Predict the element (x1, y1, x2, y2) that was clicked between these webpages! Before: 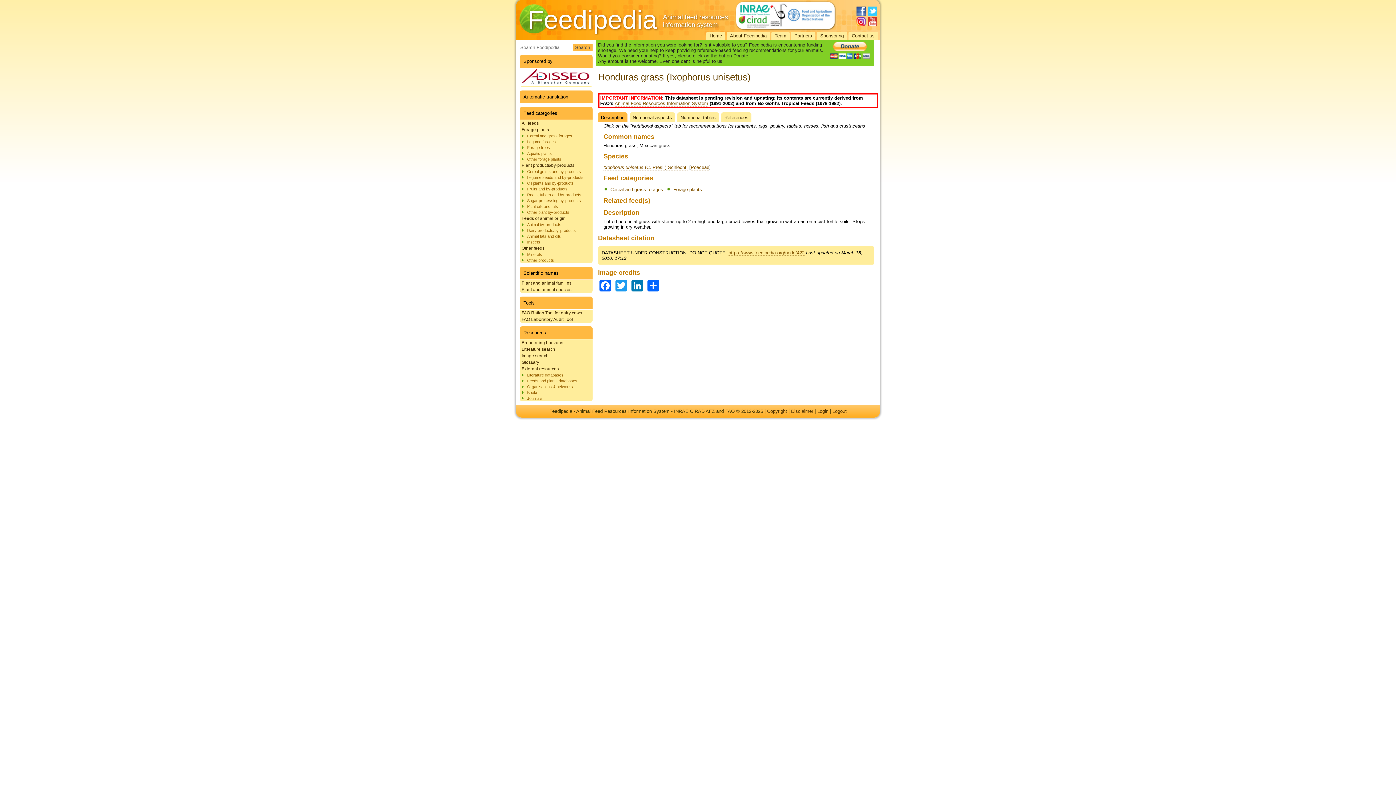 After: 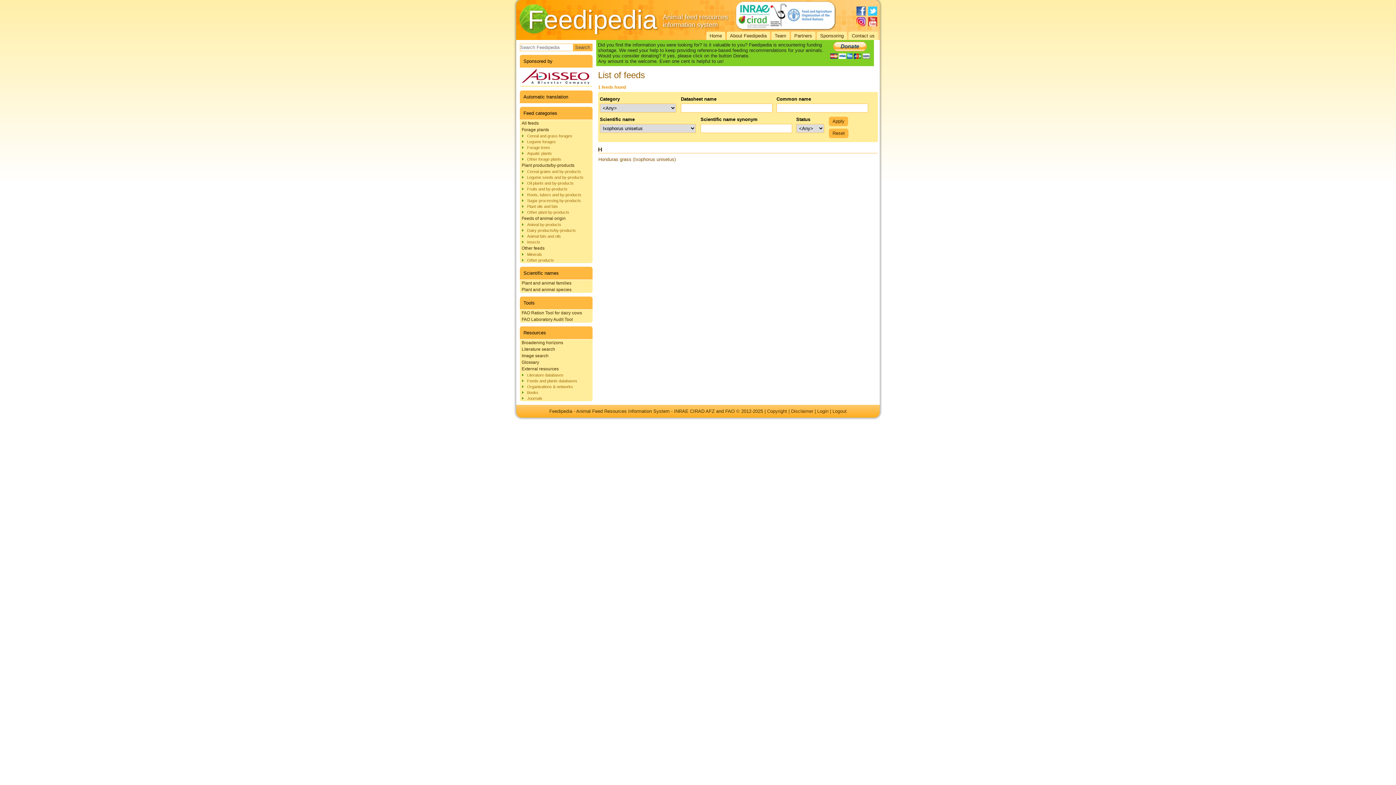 Action: label: Ixophorus unisetus (C. Presl.) Schlecht. bbox: (603, 164, 688, 170)